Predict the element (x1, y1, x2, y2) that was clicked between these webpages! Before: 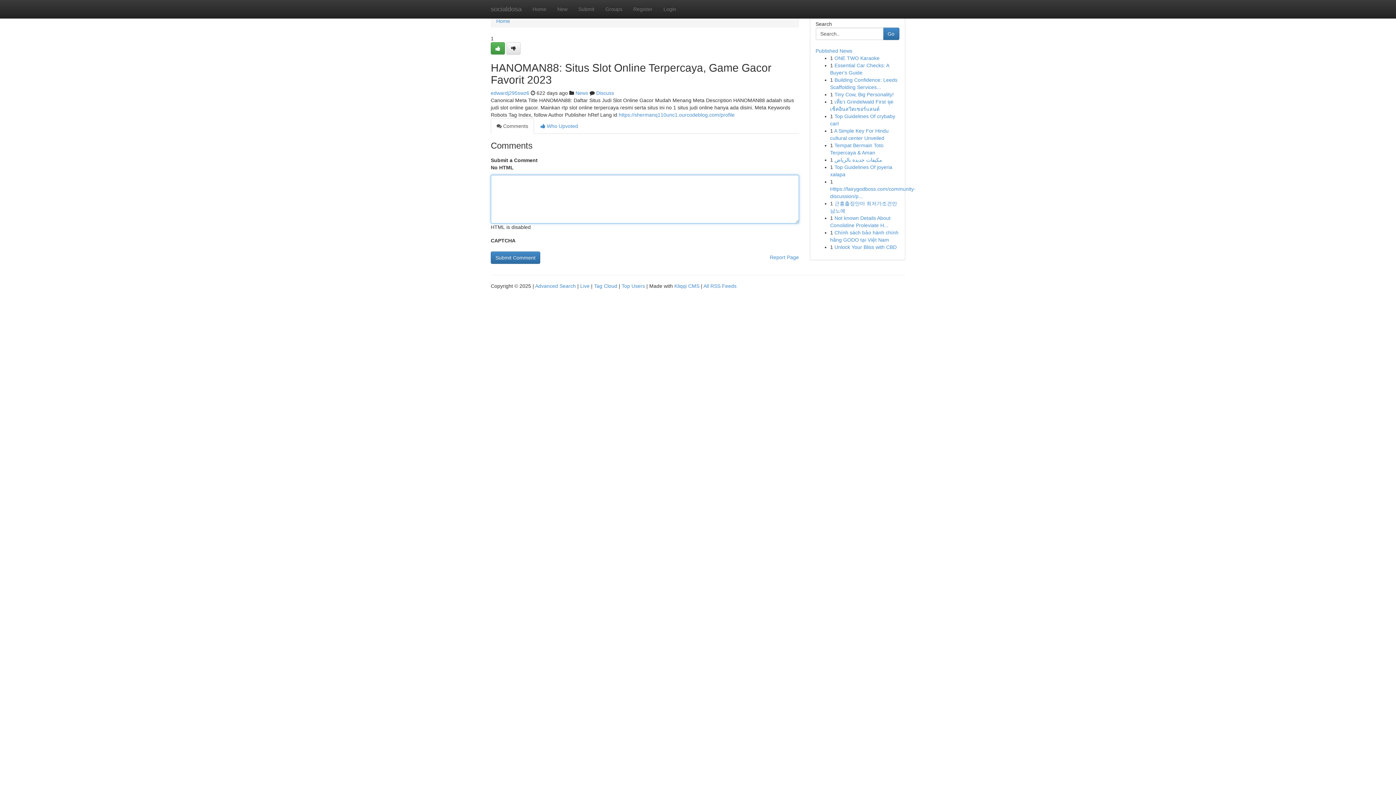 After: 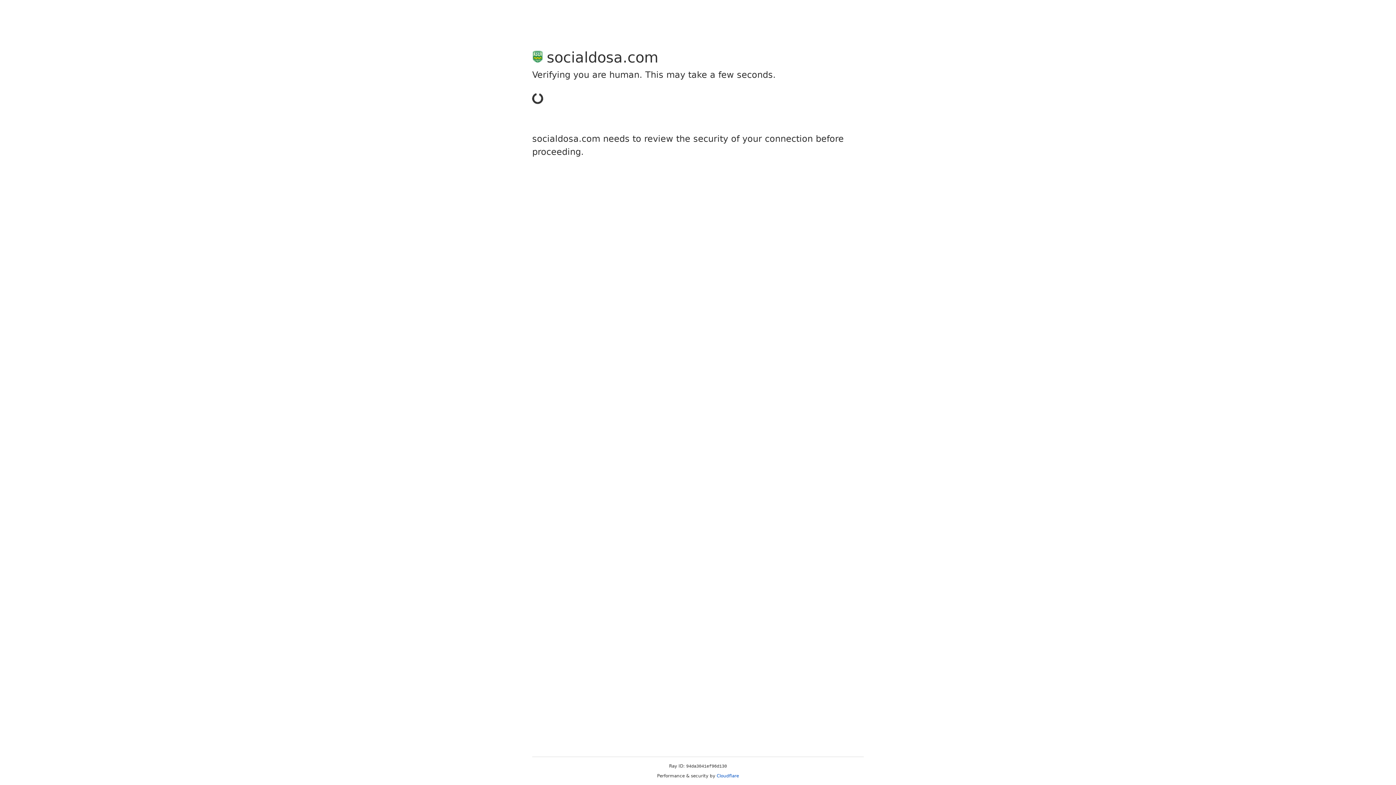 Action: bbox: (490, 42, 505, 54)